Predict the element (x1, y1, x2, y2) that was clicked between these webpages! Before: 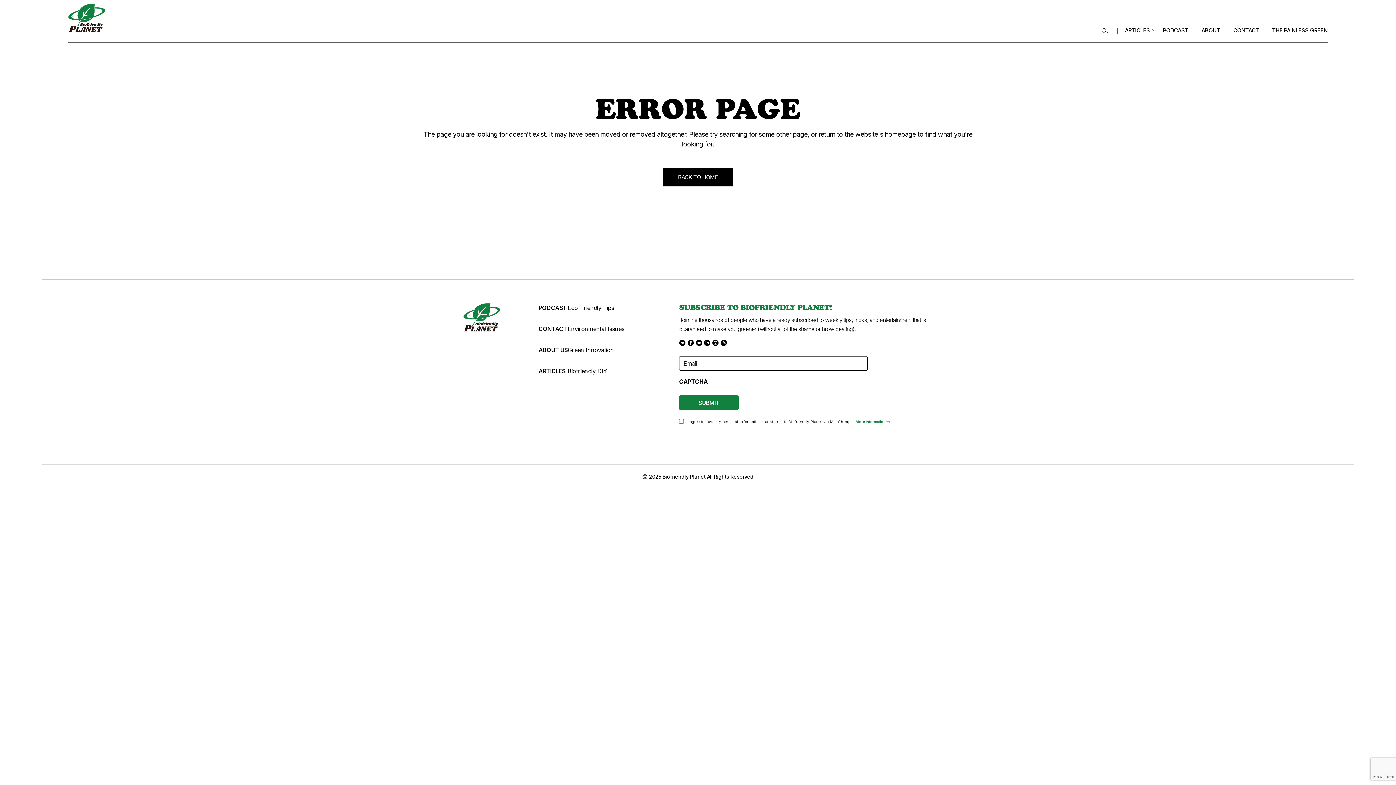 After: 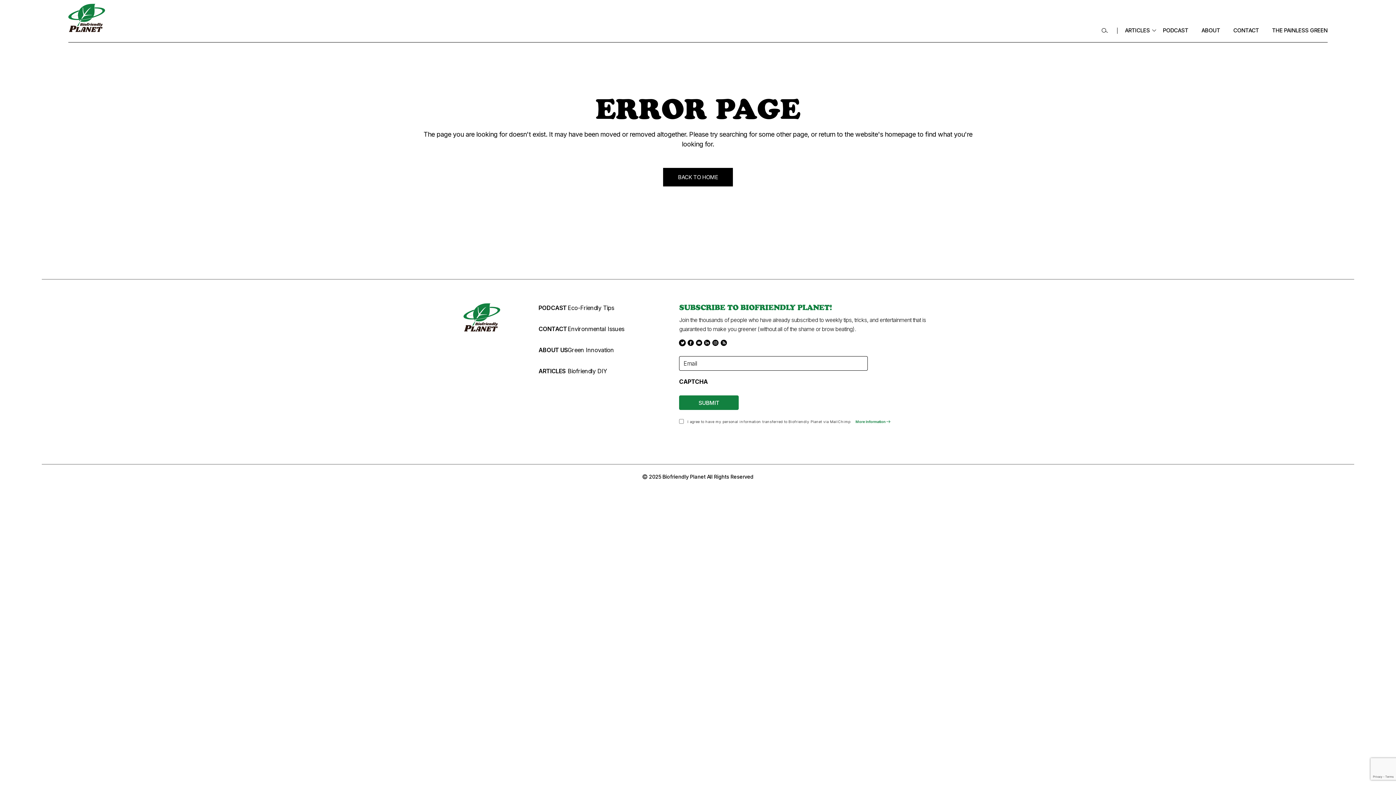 Action: bbox: (679, 338, 687, 346) label:  